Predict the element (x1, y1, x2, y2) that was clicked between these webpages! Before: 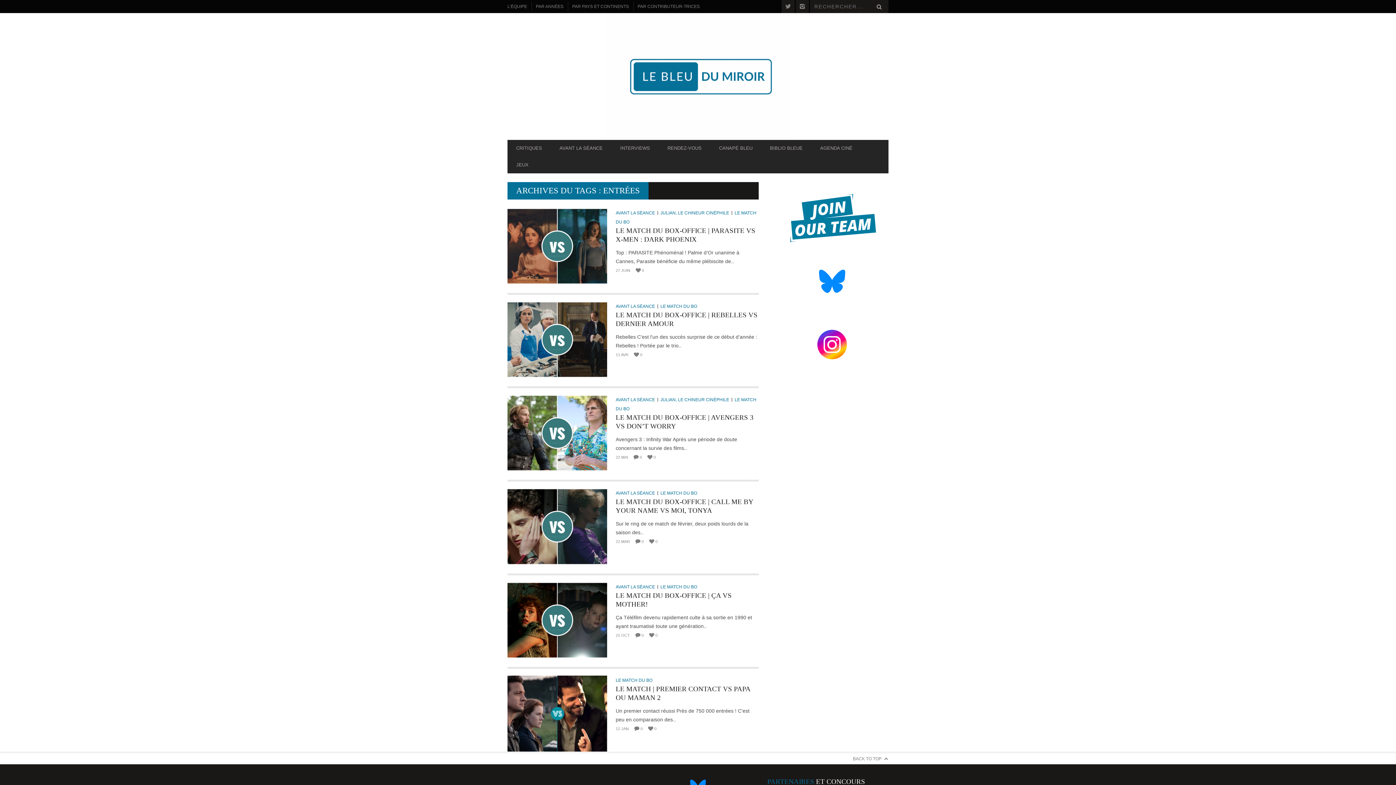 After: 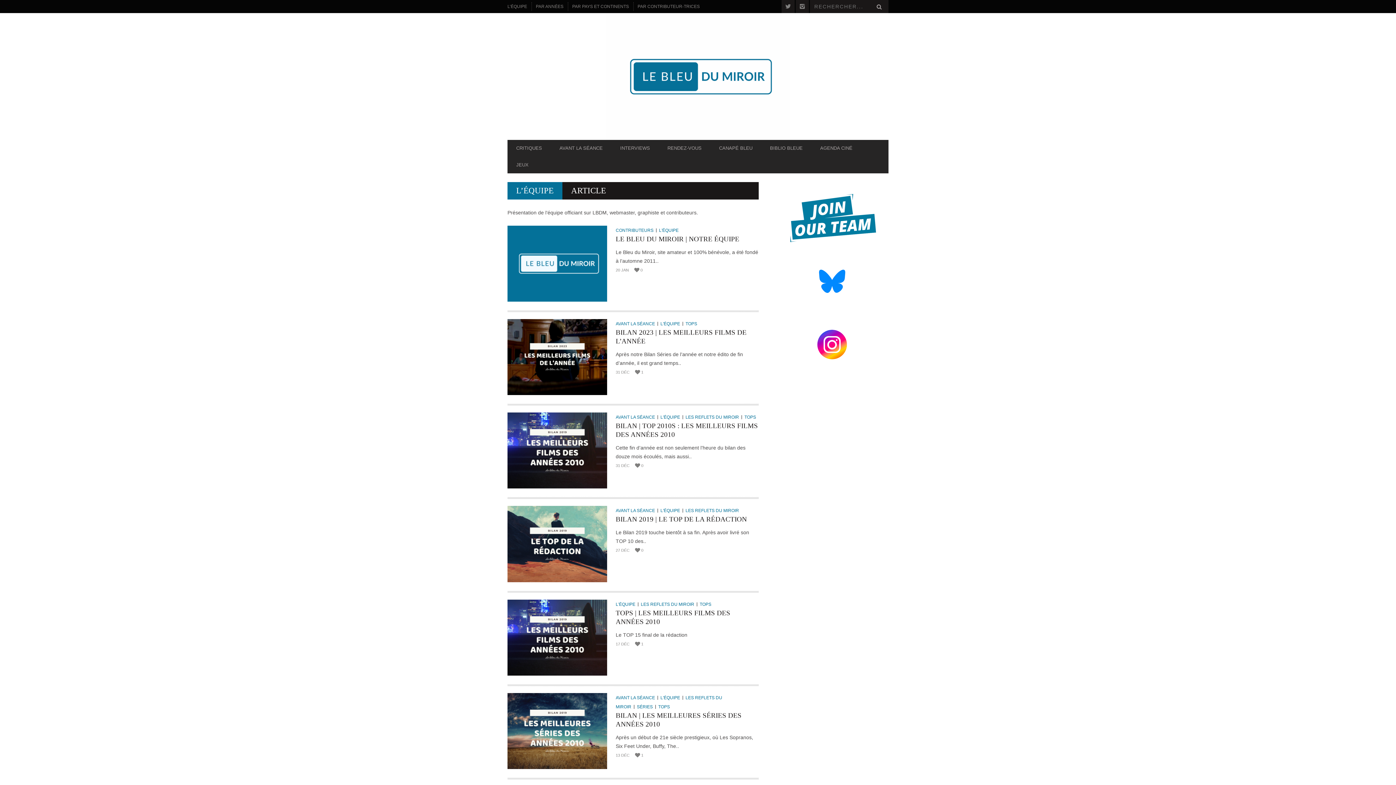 Action: bbox: (503, 0, 531, 13) label: L’ÉQUIPE